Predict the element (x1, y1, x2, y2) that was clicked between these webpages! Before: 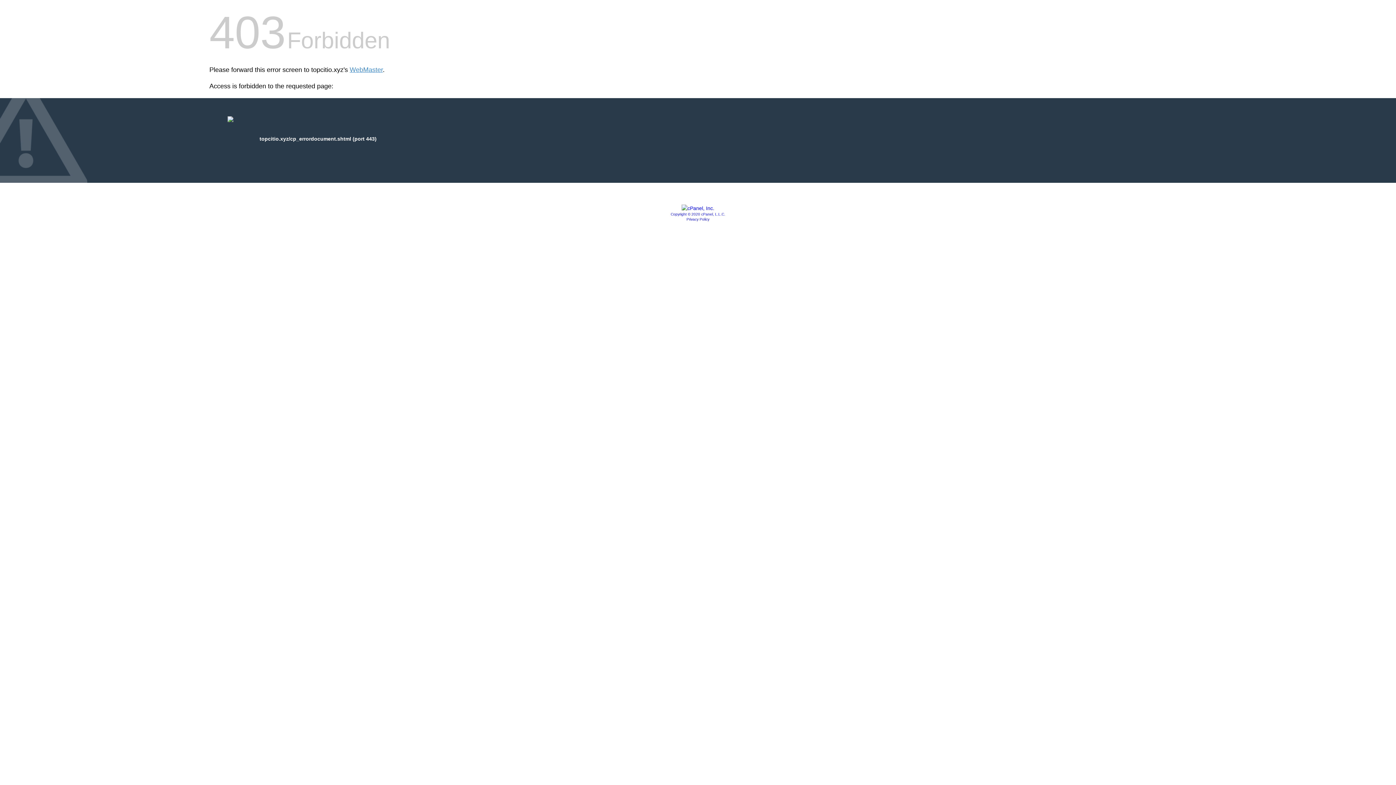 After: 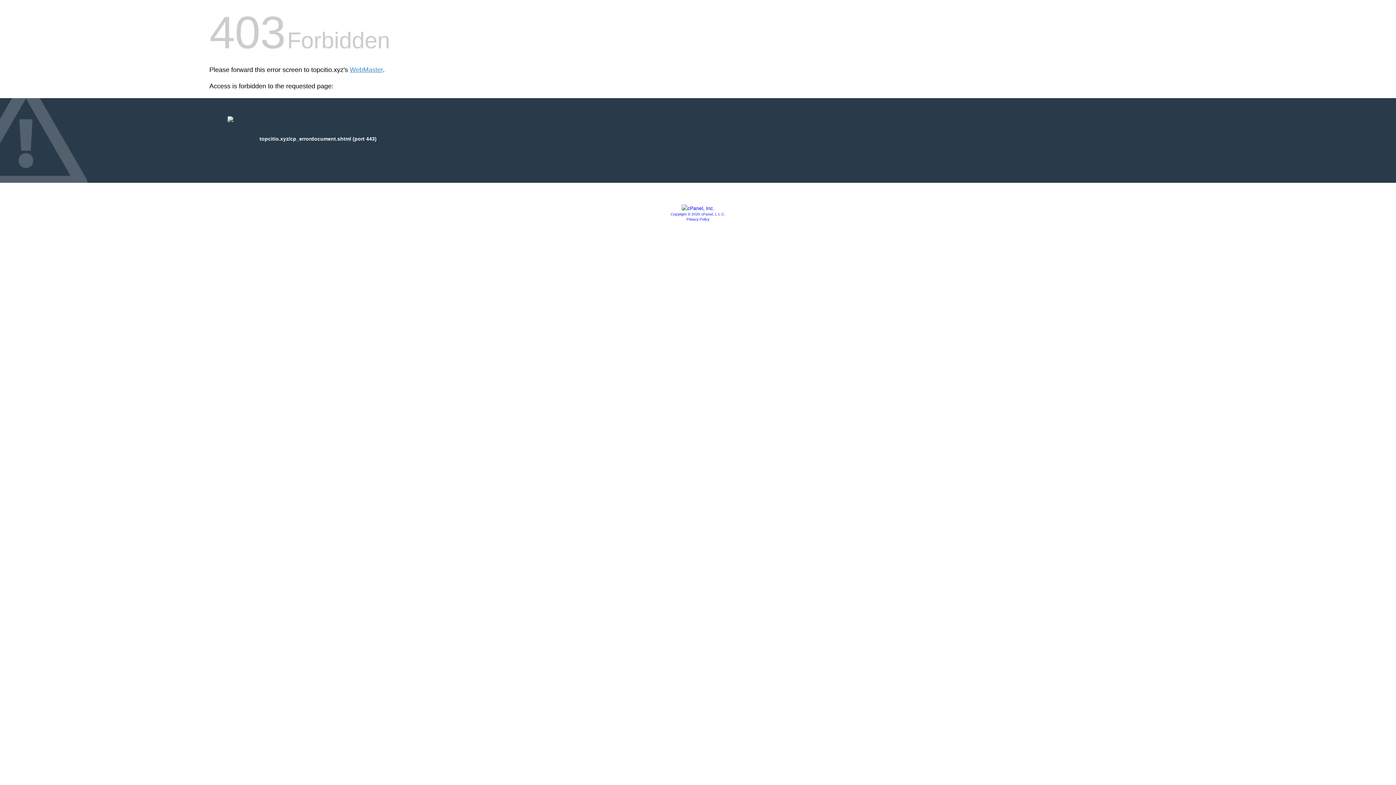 Action: bbox: (681, 205, 714, 211)